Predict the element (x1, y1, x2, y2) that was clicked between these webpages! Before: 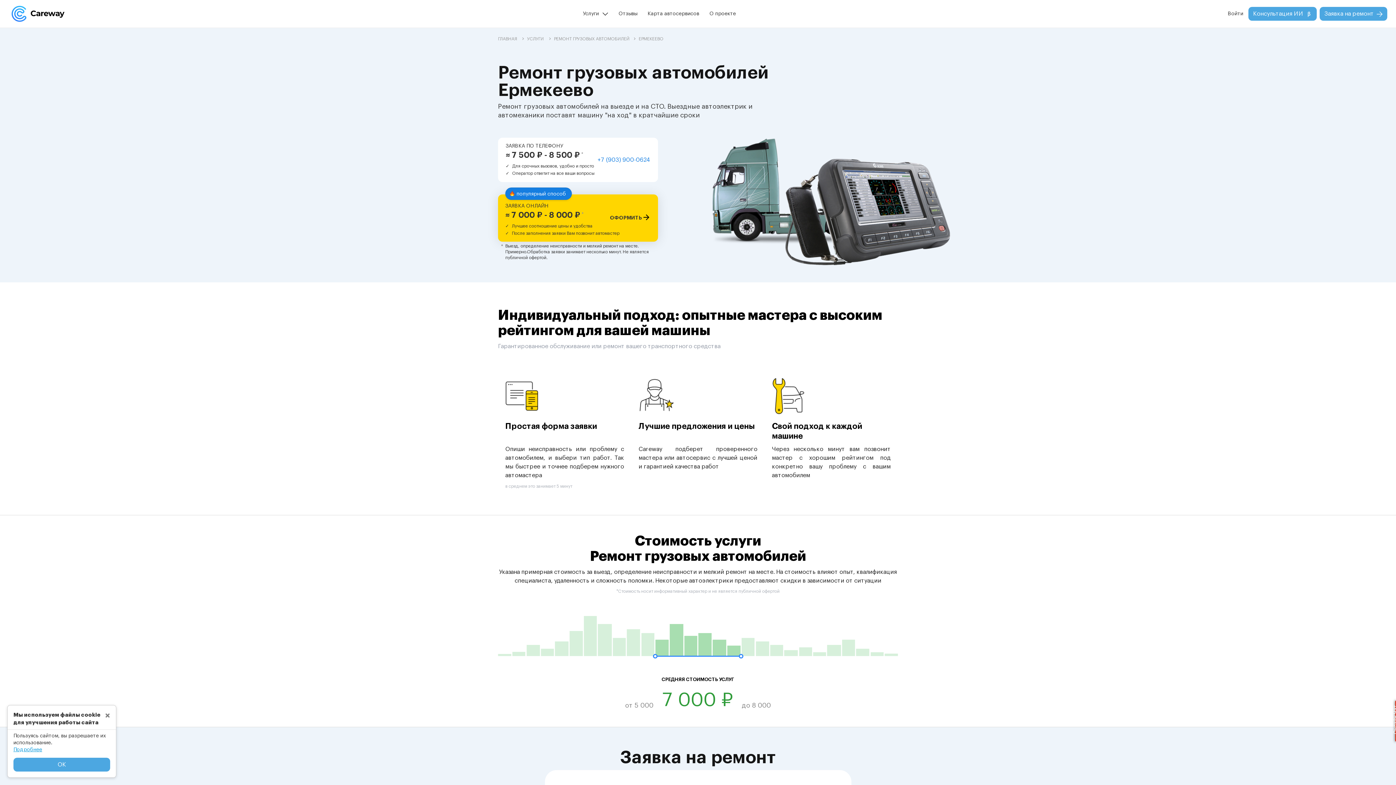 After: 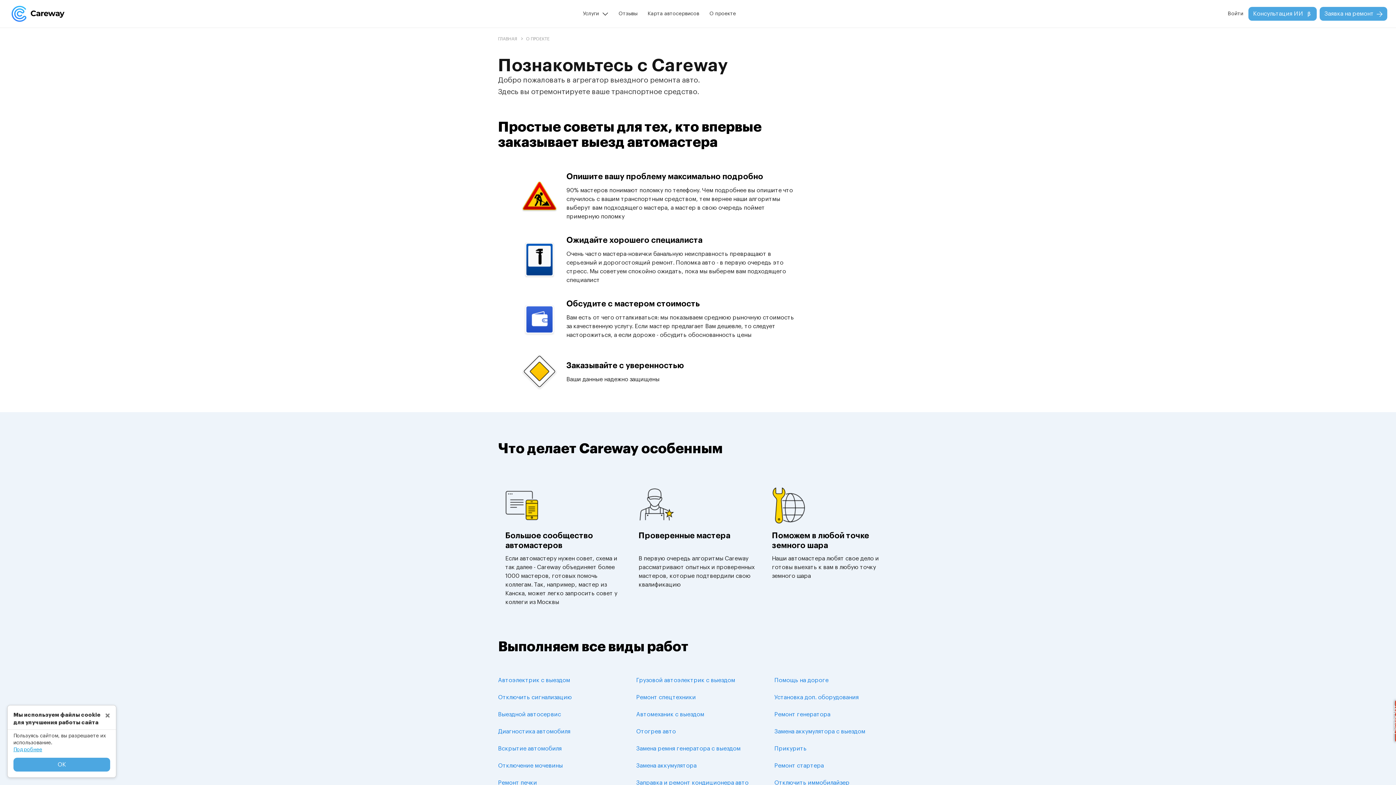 Action: label: О проекте bbox: (704, 6, 741, 20)